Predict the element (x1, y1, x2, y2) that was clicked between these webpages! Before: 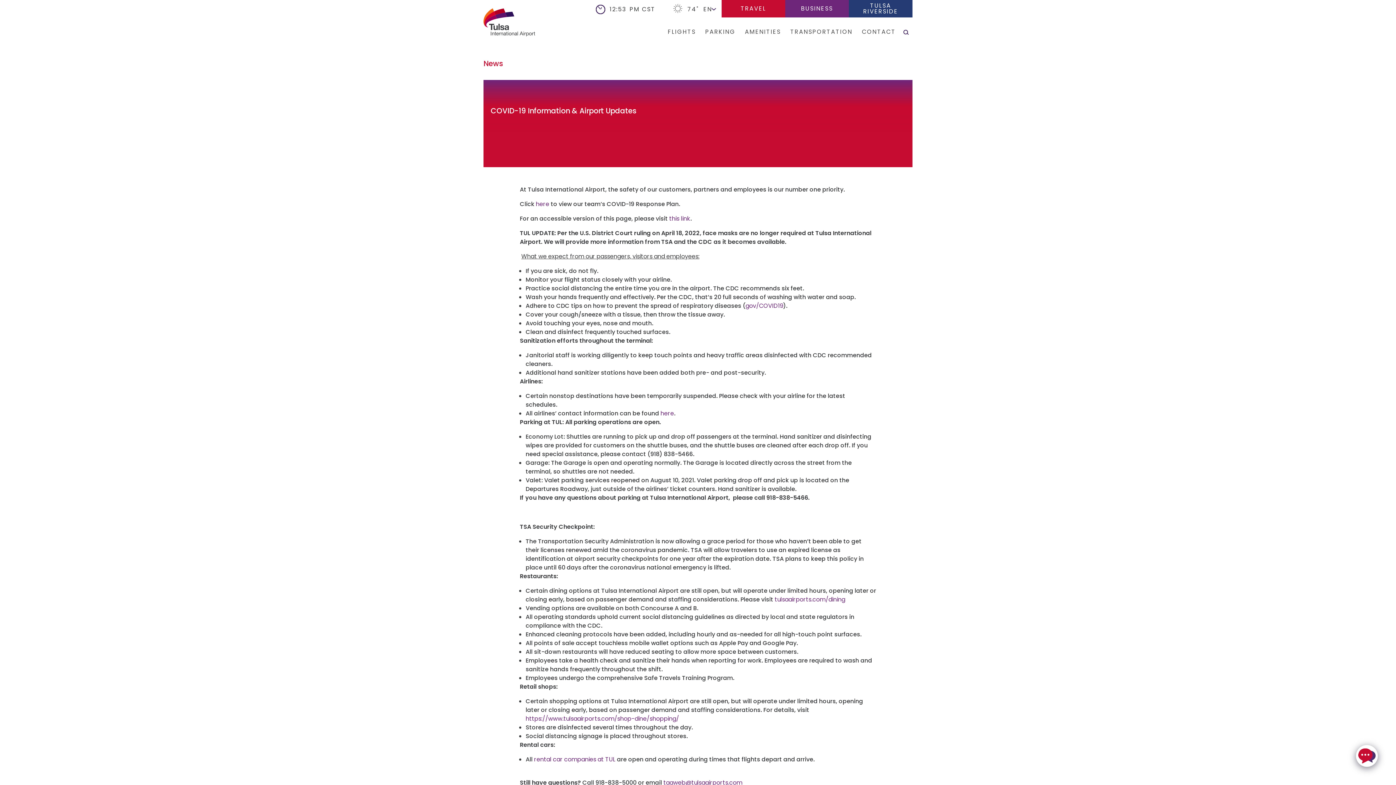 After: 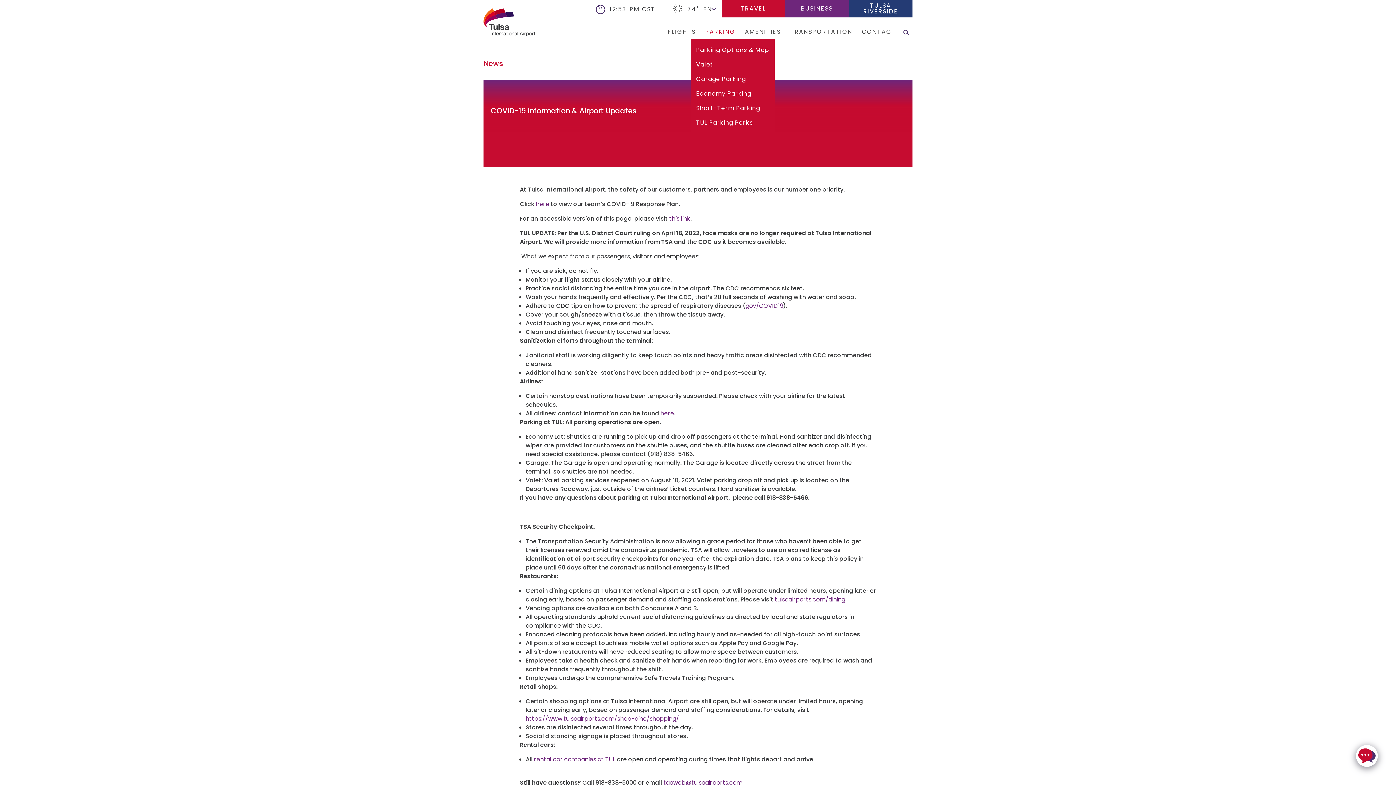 Action: label: PARKING bbox: (705, 24, 735, 39)